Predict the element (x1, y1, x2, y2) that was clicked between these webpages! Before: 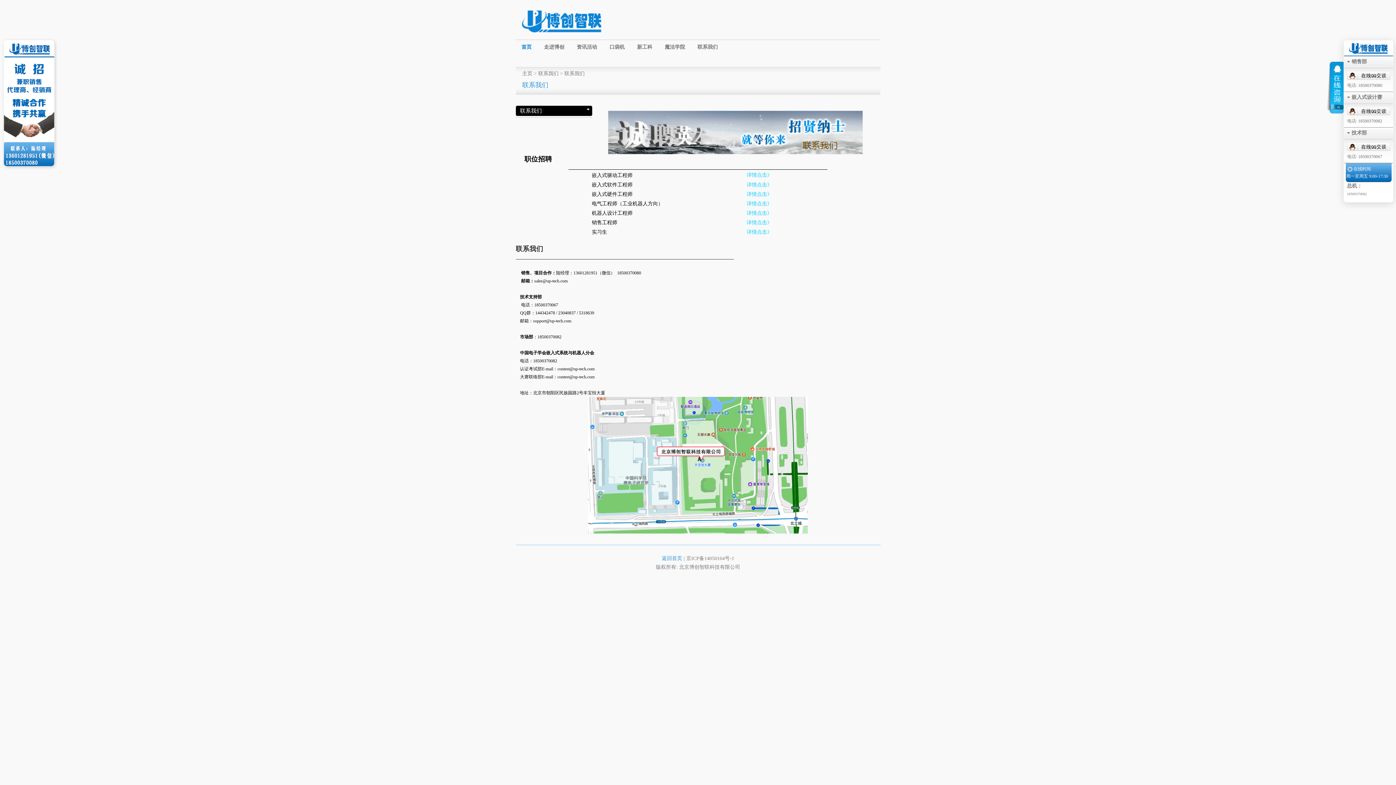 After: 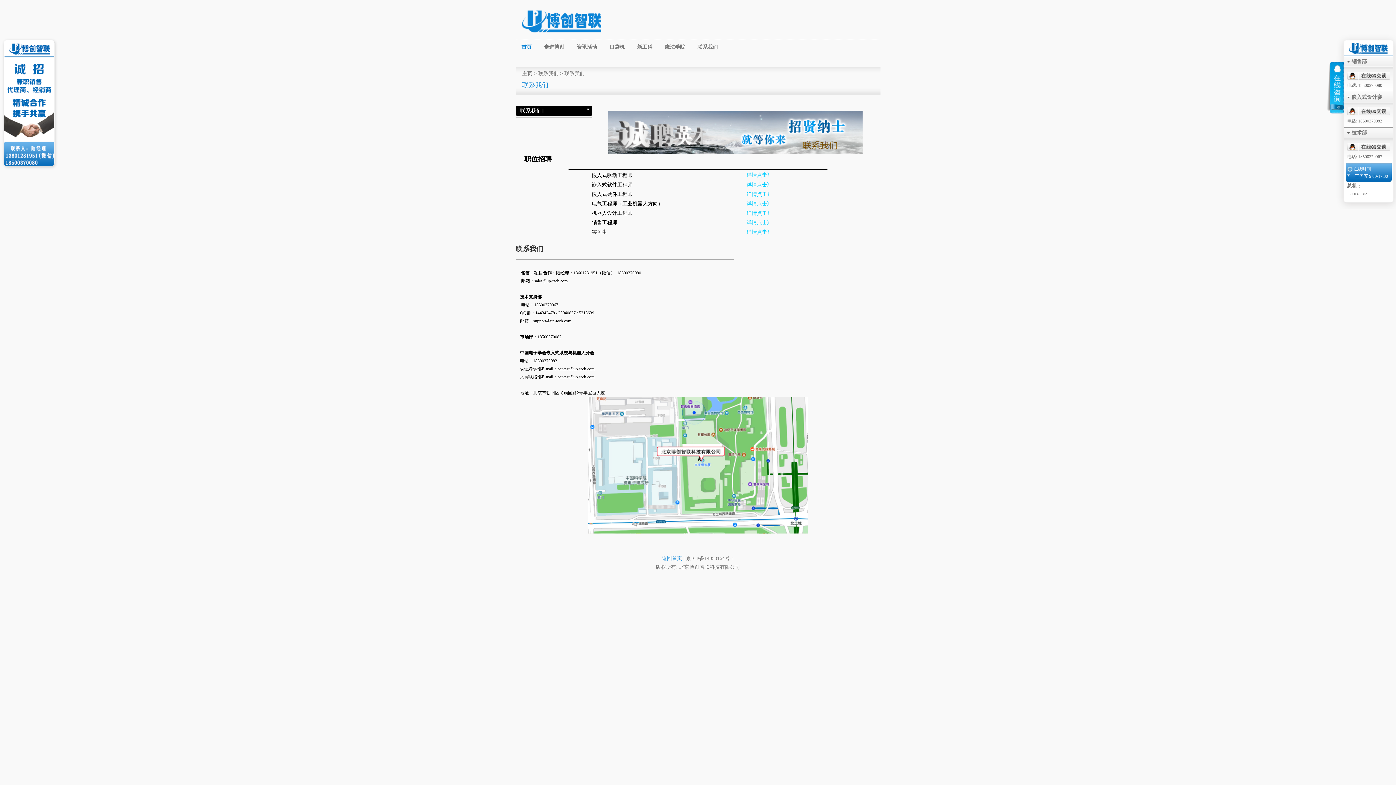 Action: label: 联系我们 bbox: (564, 70, 584, 76)